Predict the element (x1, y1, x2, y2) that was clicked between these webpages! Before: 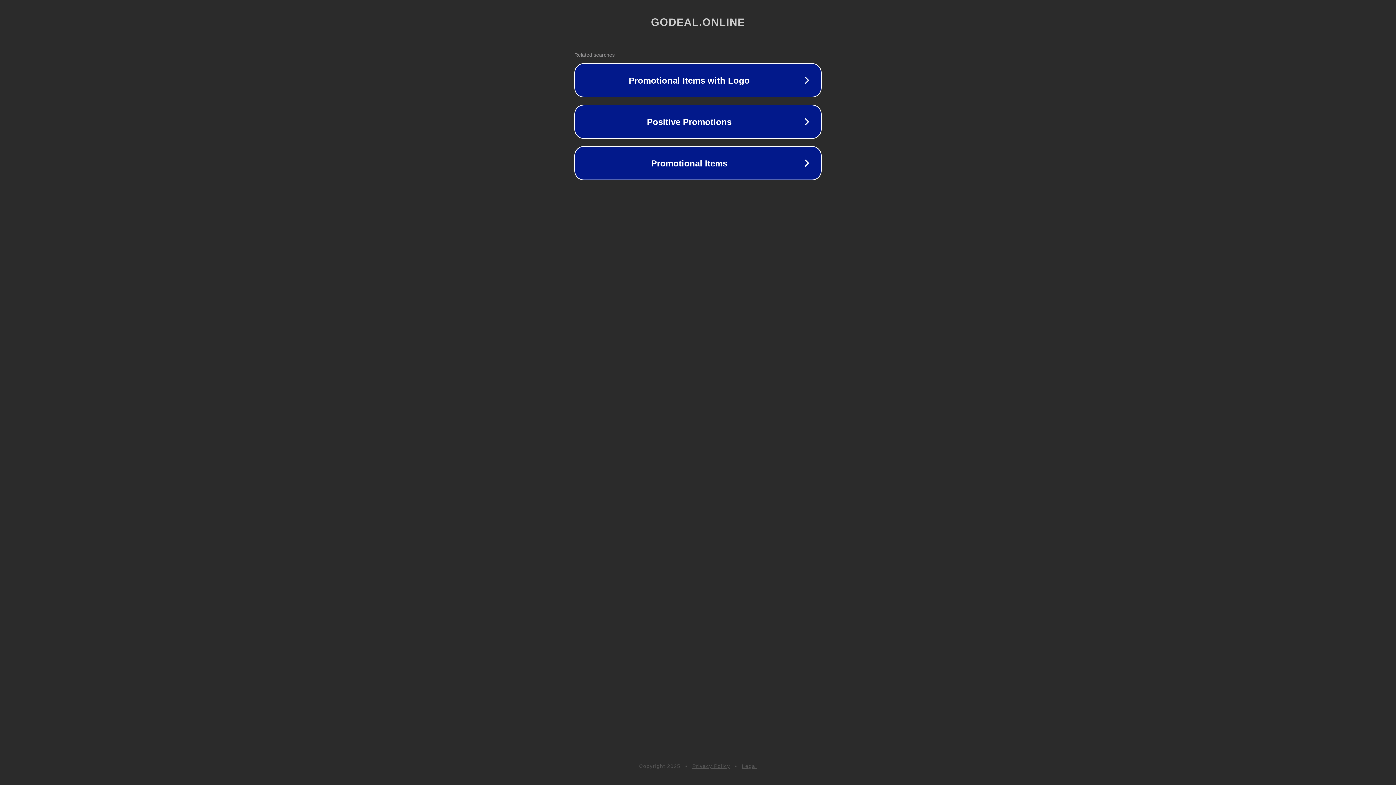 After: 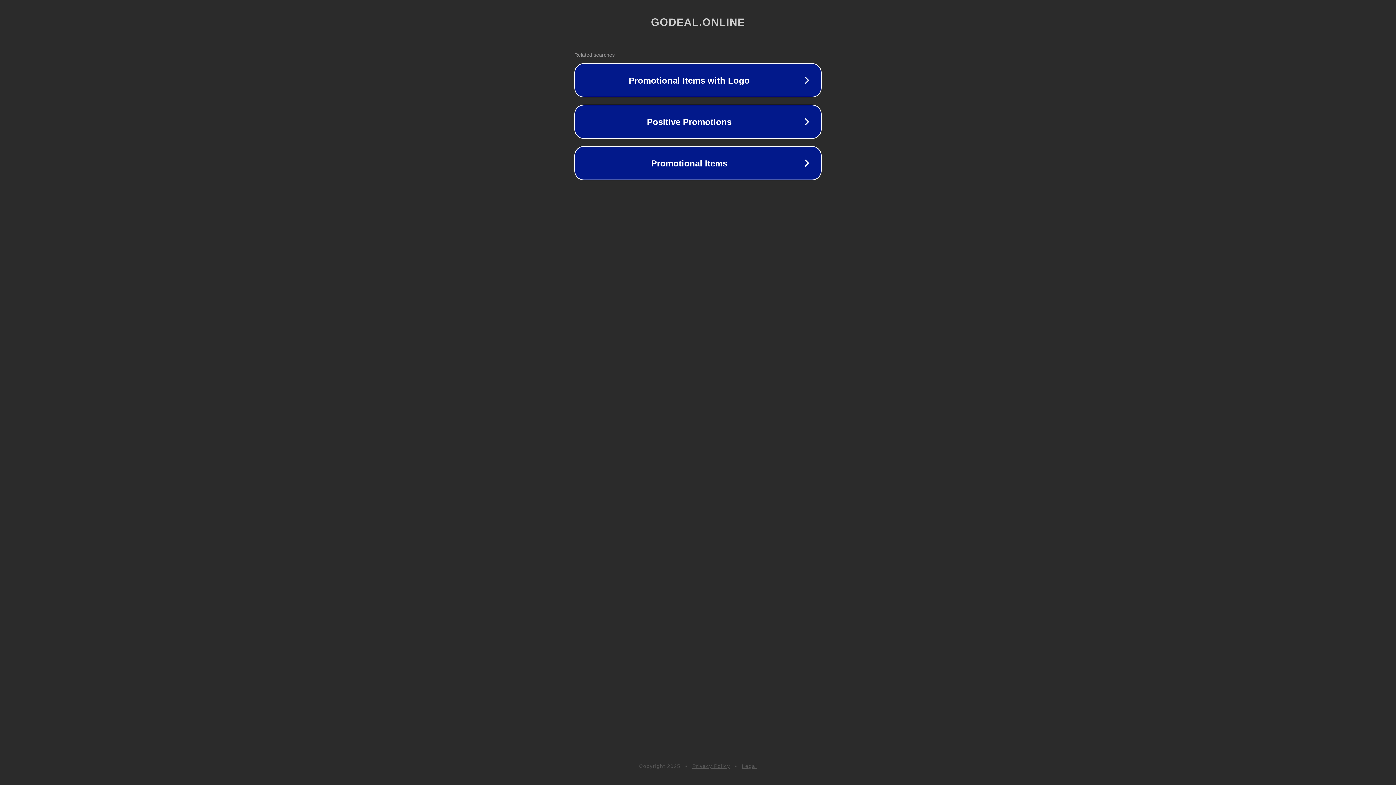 Action: label: Legal bbox: (742, 763, 757, 769)